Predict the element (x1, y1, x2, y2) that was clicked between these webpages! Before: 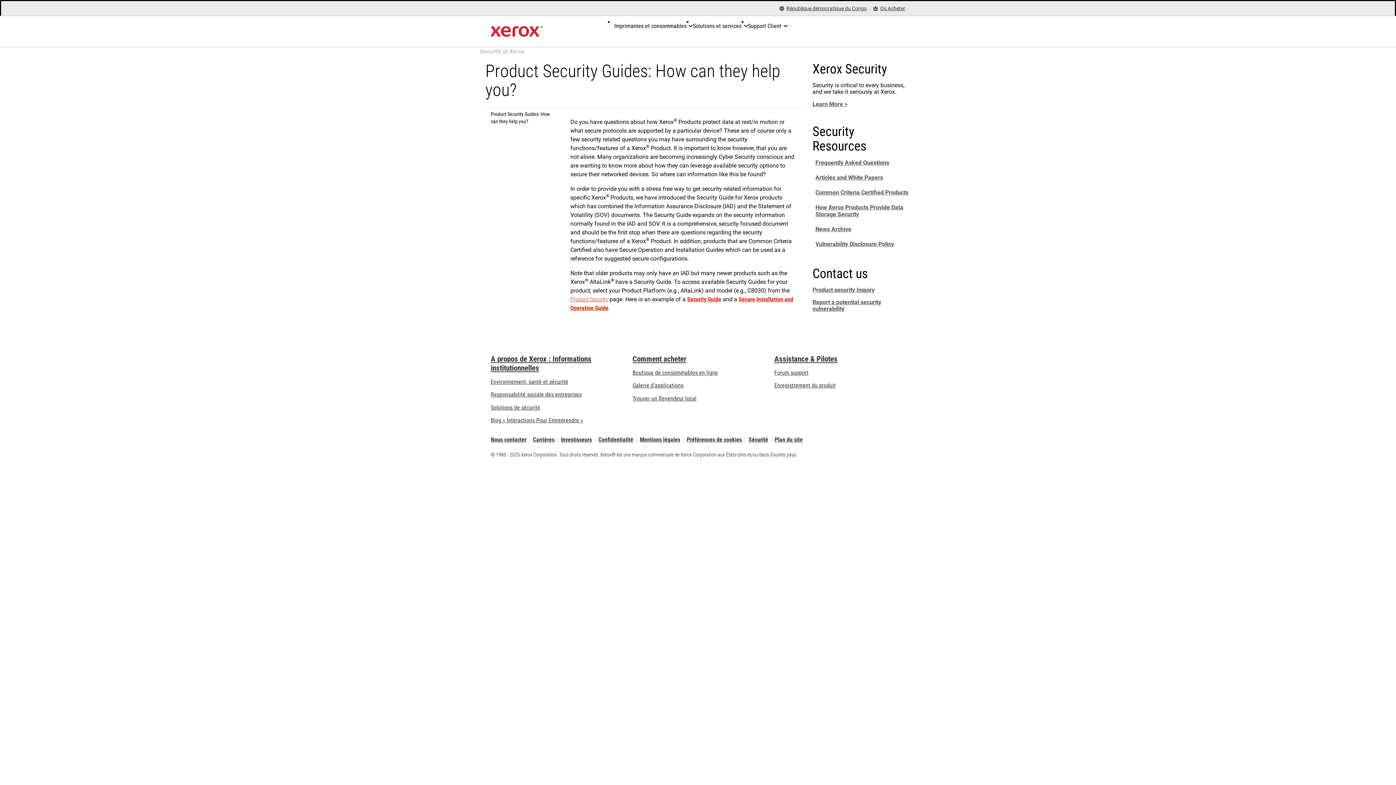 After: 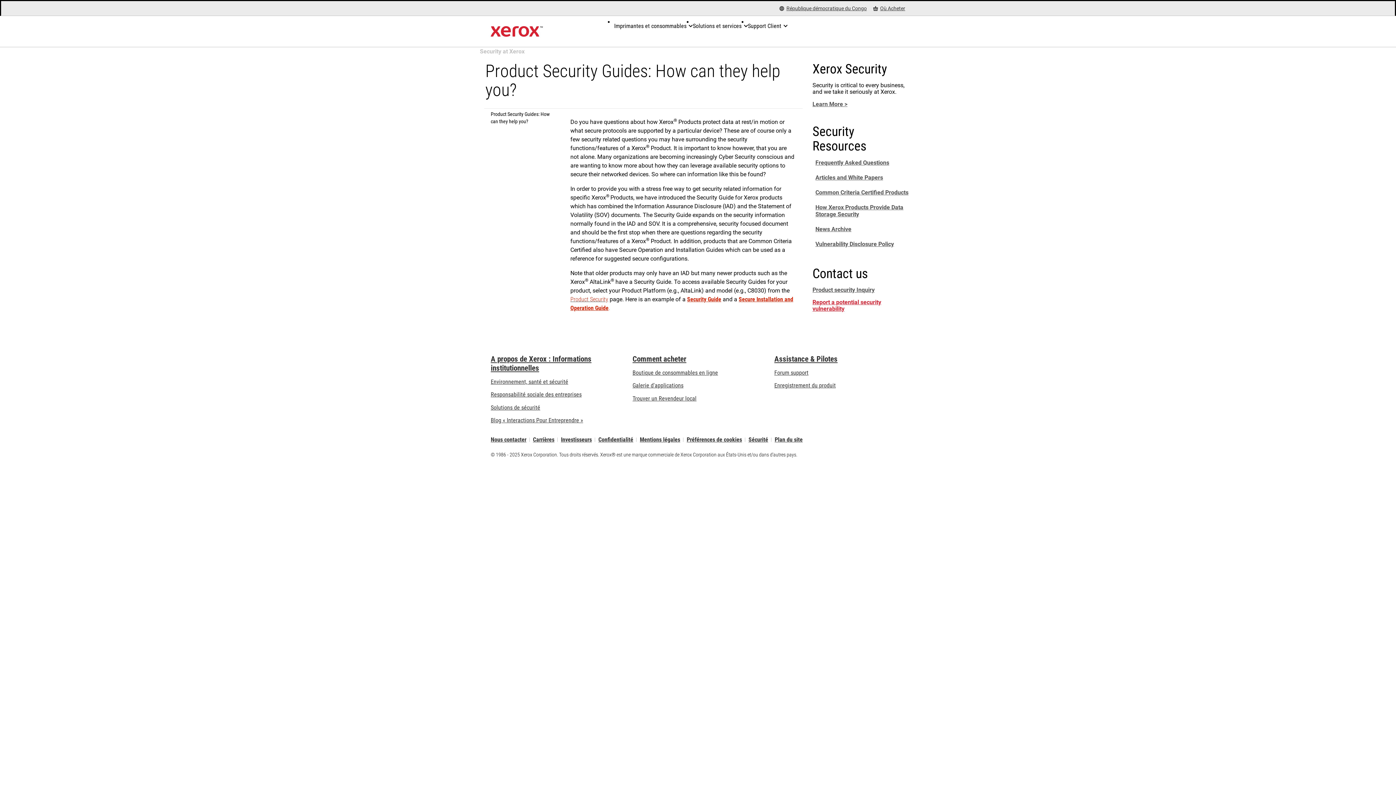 Action: label: Report a potential security vulnerability bbox: (812, 298, 881, 312)